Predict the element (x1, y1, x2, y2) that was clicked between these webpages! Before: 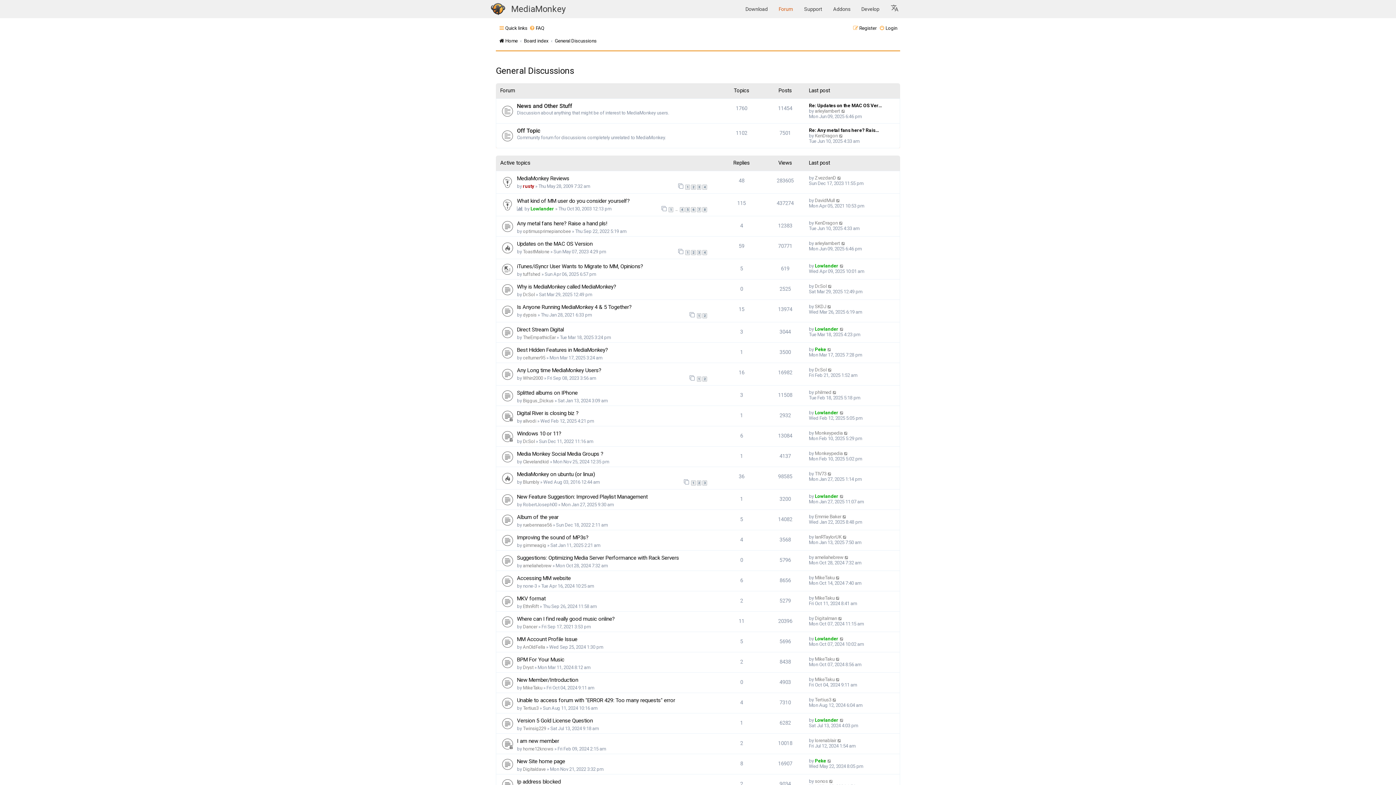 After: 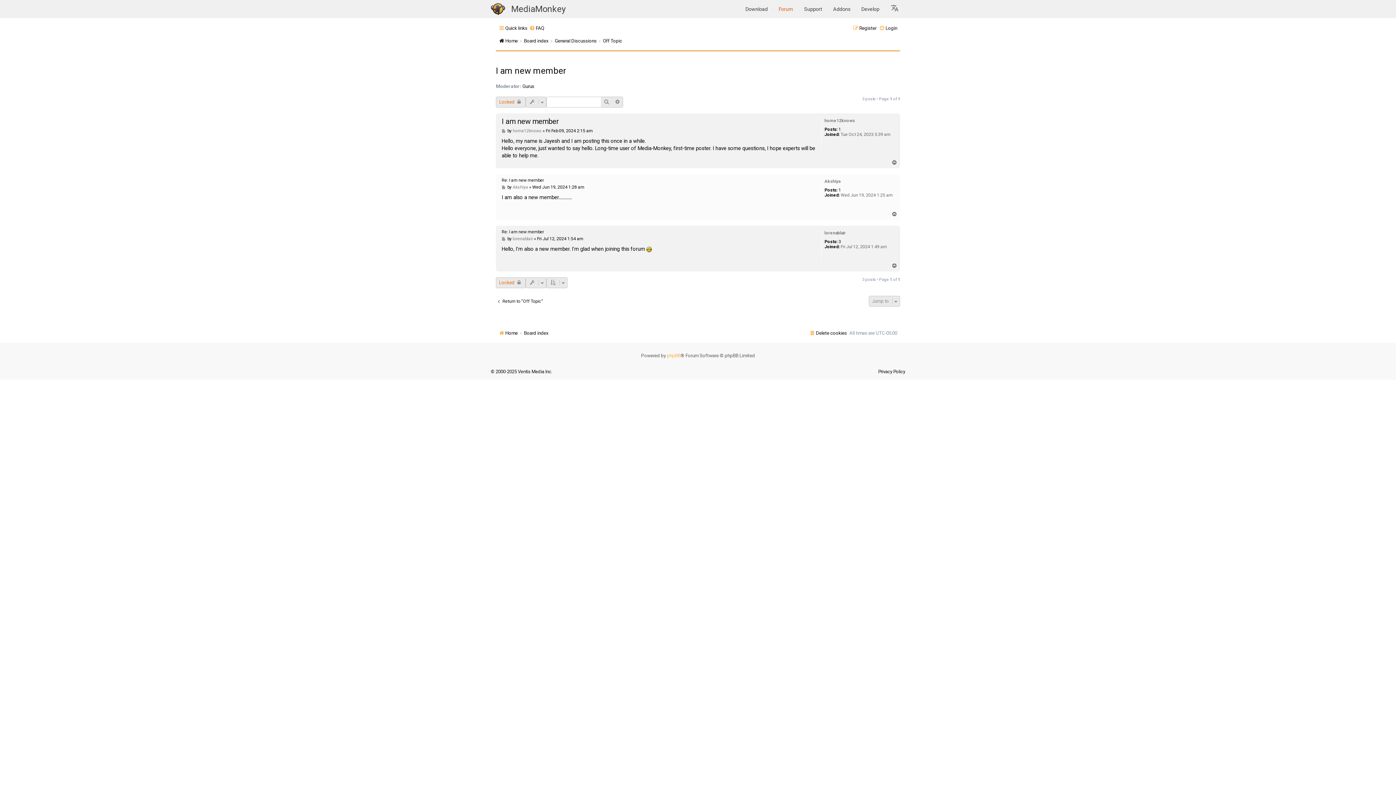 Action: bbox: (517, 738, 559, 744) label: I am new member